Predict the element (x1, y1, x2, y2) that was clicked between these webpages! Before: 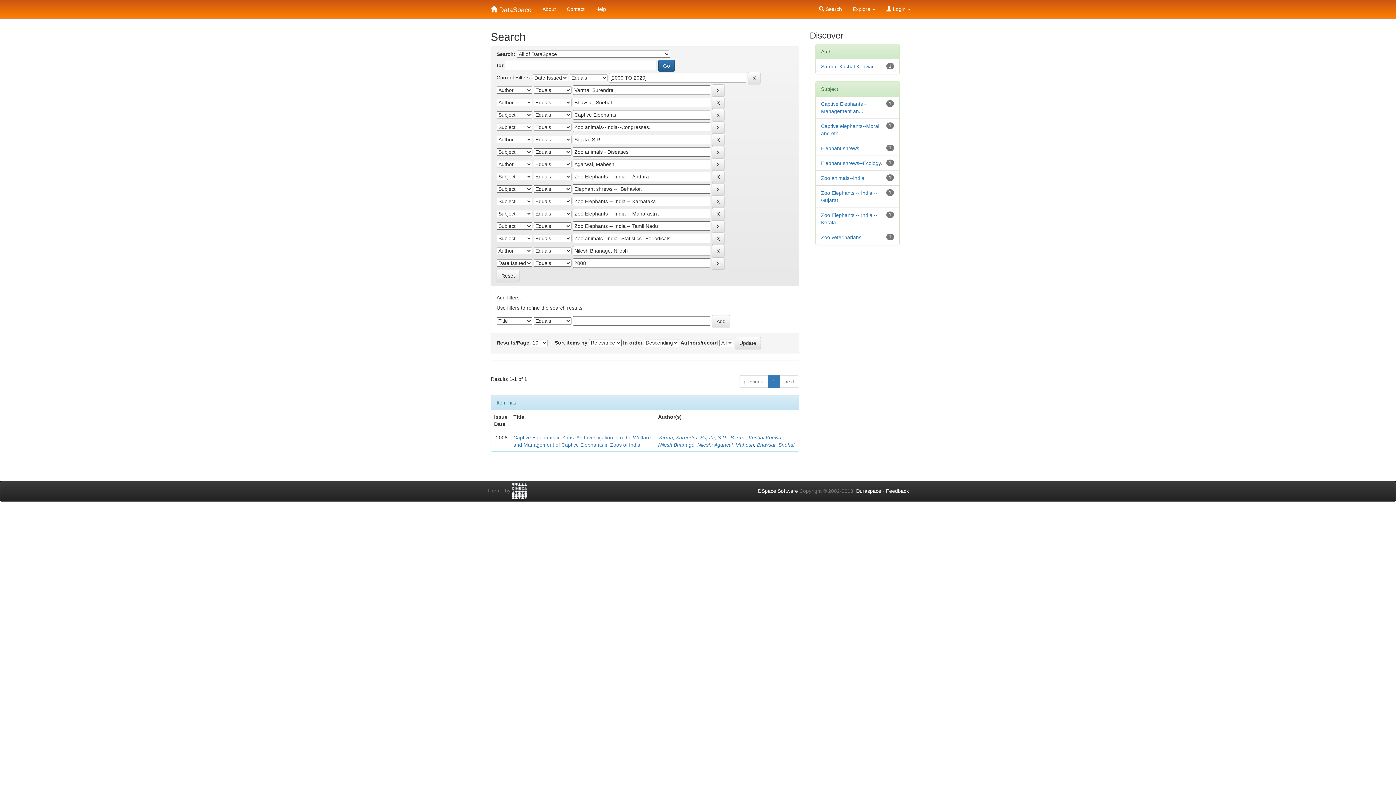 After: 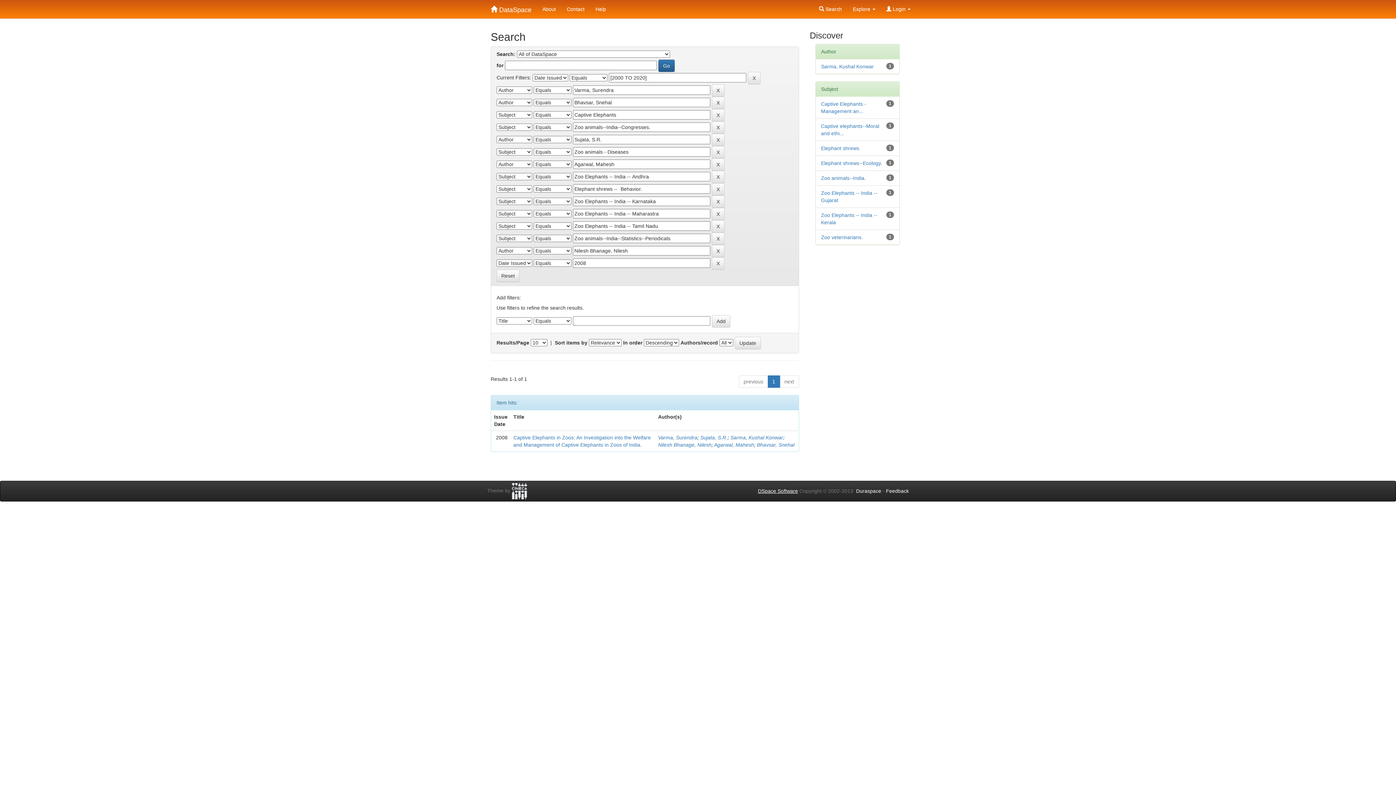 Action: bbox: (758, 488, 798, 494) label: DSpace Software